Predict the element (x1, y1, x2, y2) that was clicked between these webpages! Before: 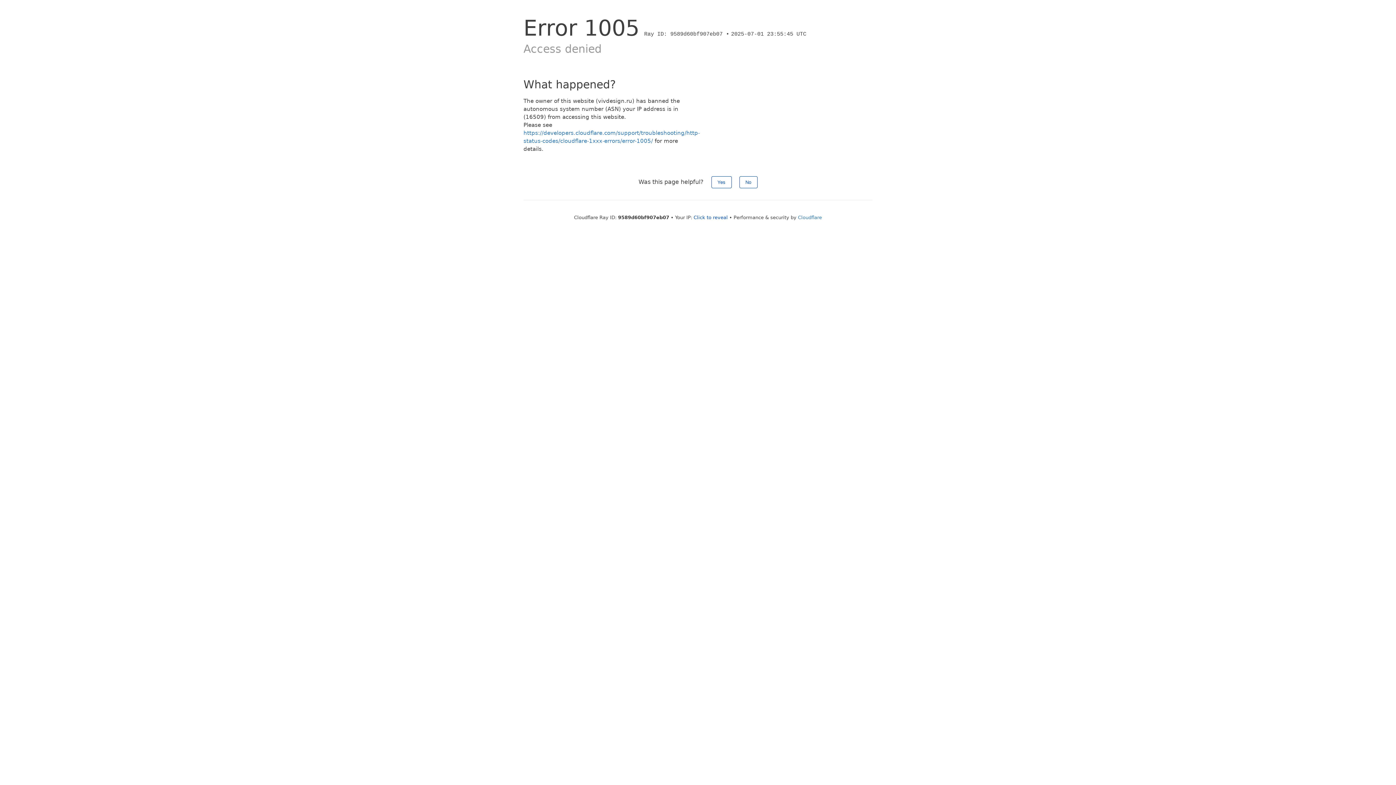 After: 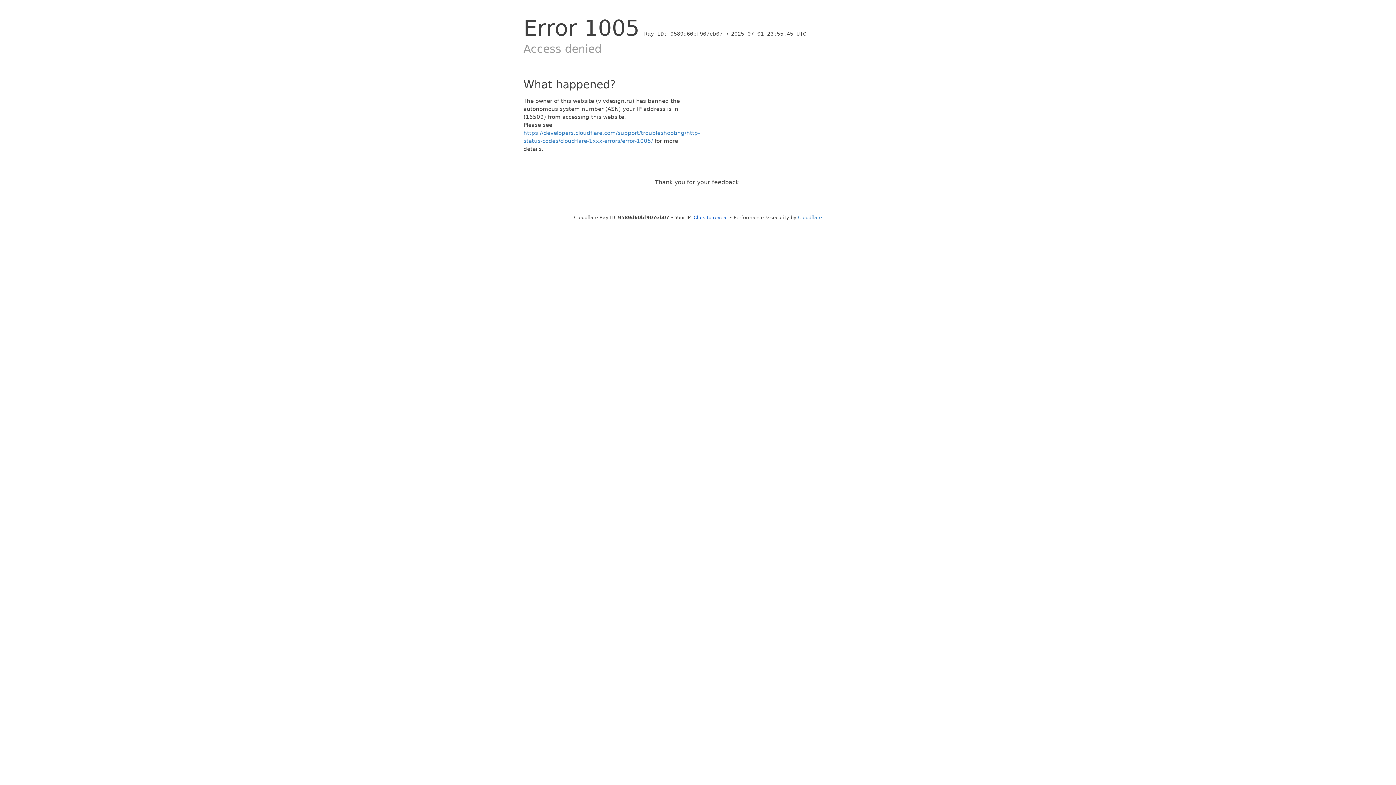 Action: bbox: (739, 176, 757, 188) label: No